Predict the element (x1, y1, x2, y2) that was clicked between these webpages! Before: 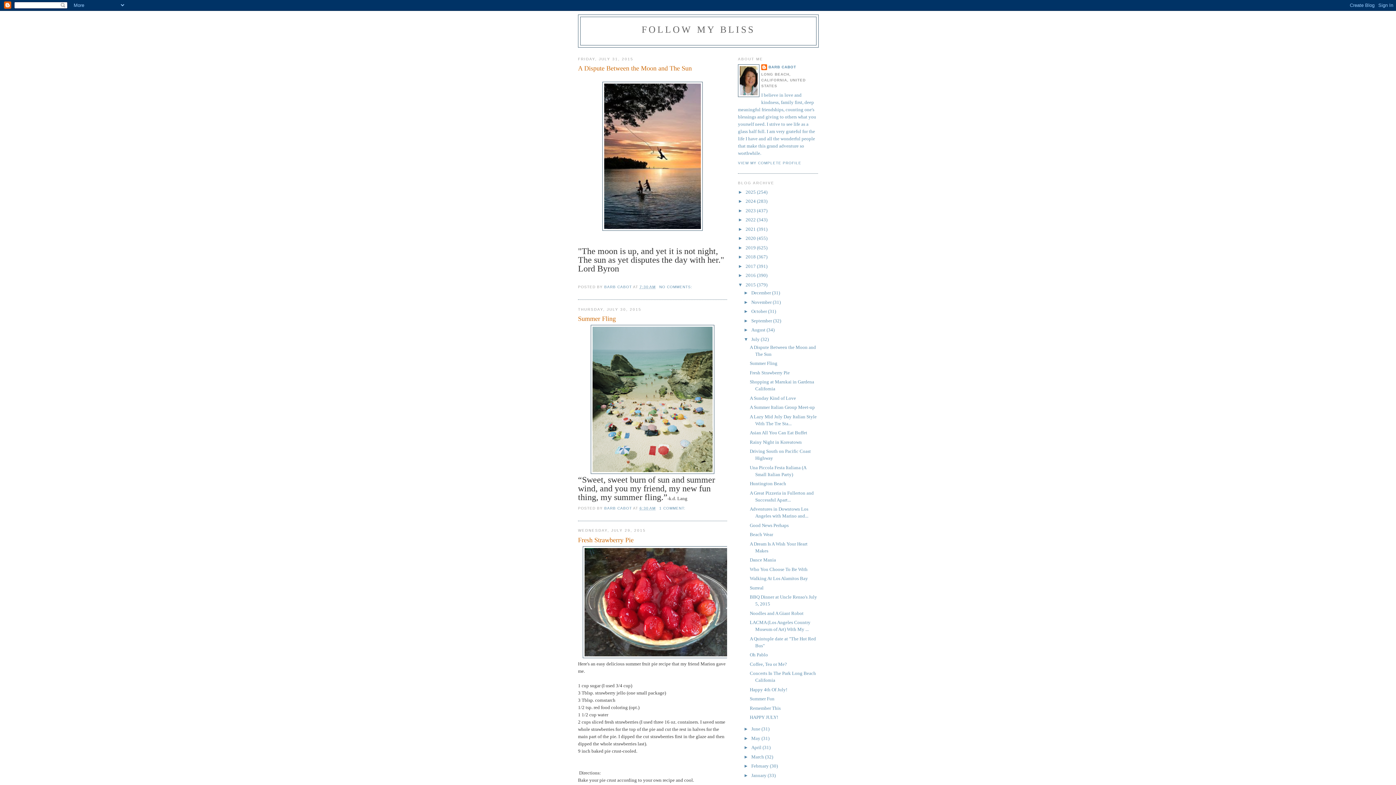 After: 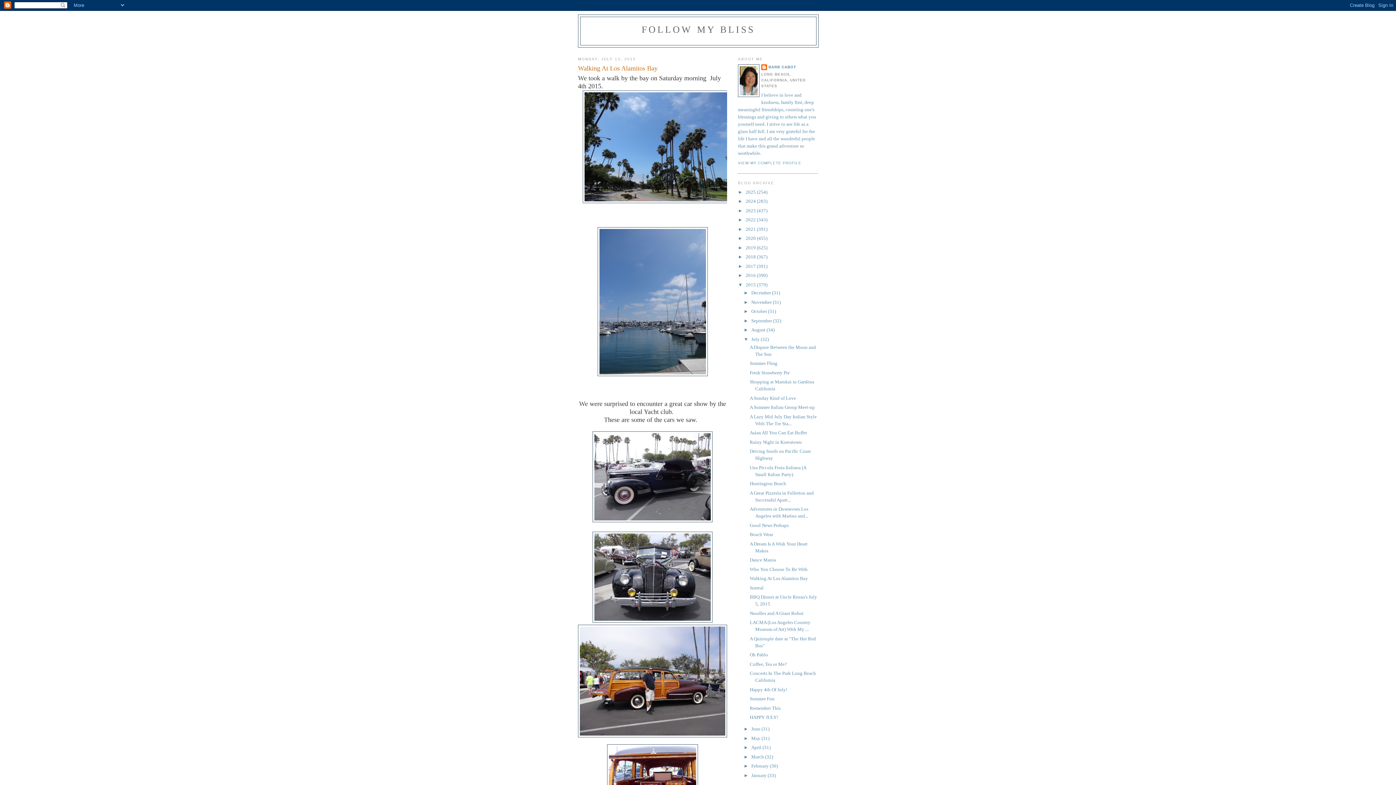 Action: bbox: (749, 576, 808, 581) label: Walking At Los Alamitos Bay